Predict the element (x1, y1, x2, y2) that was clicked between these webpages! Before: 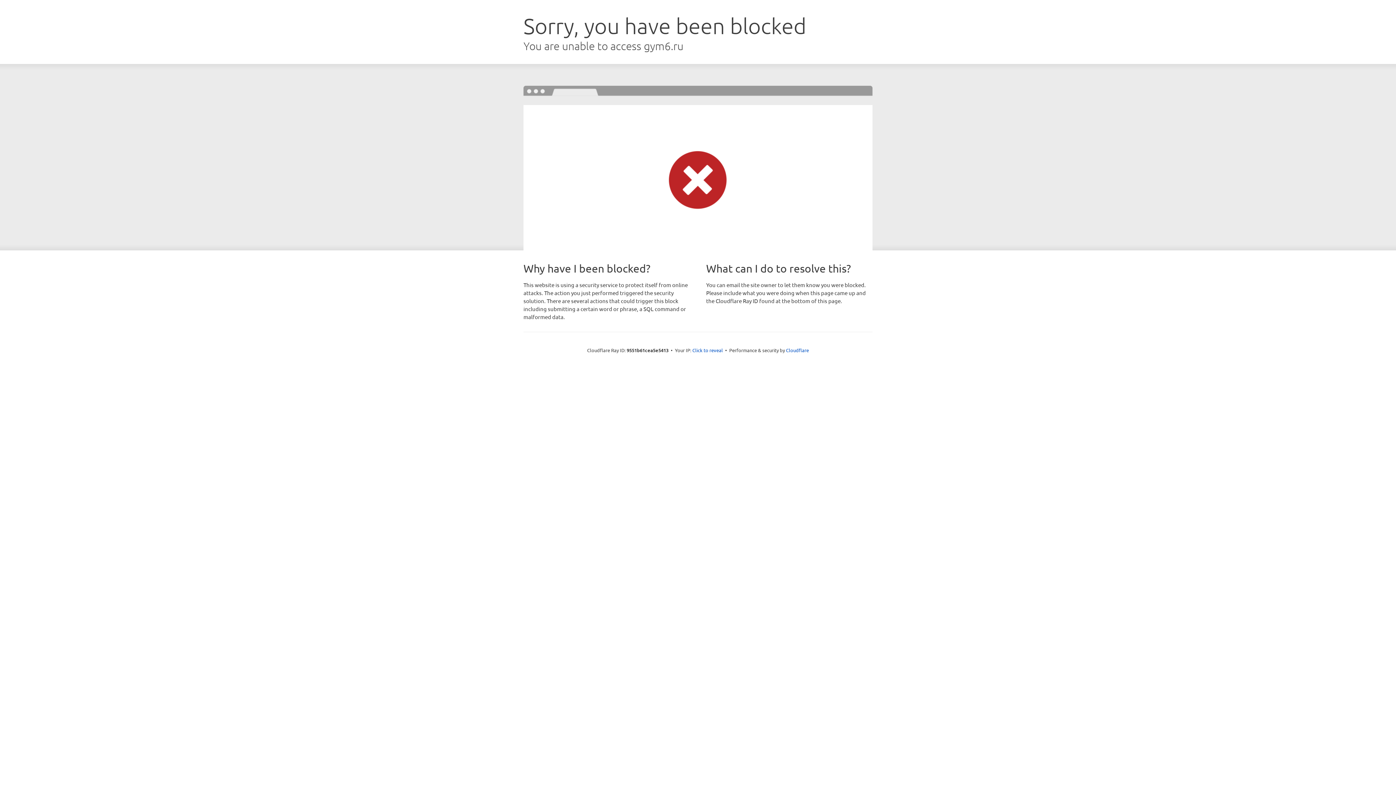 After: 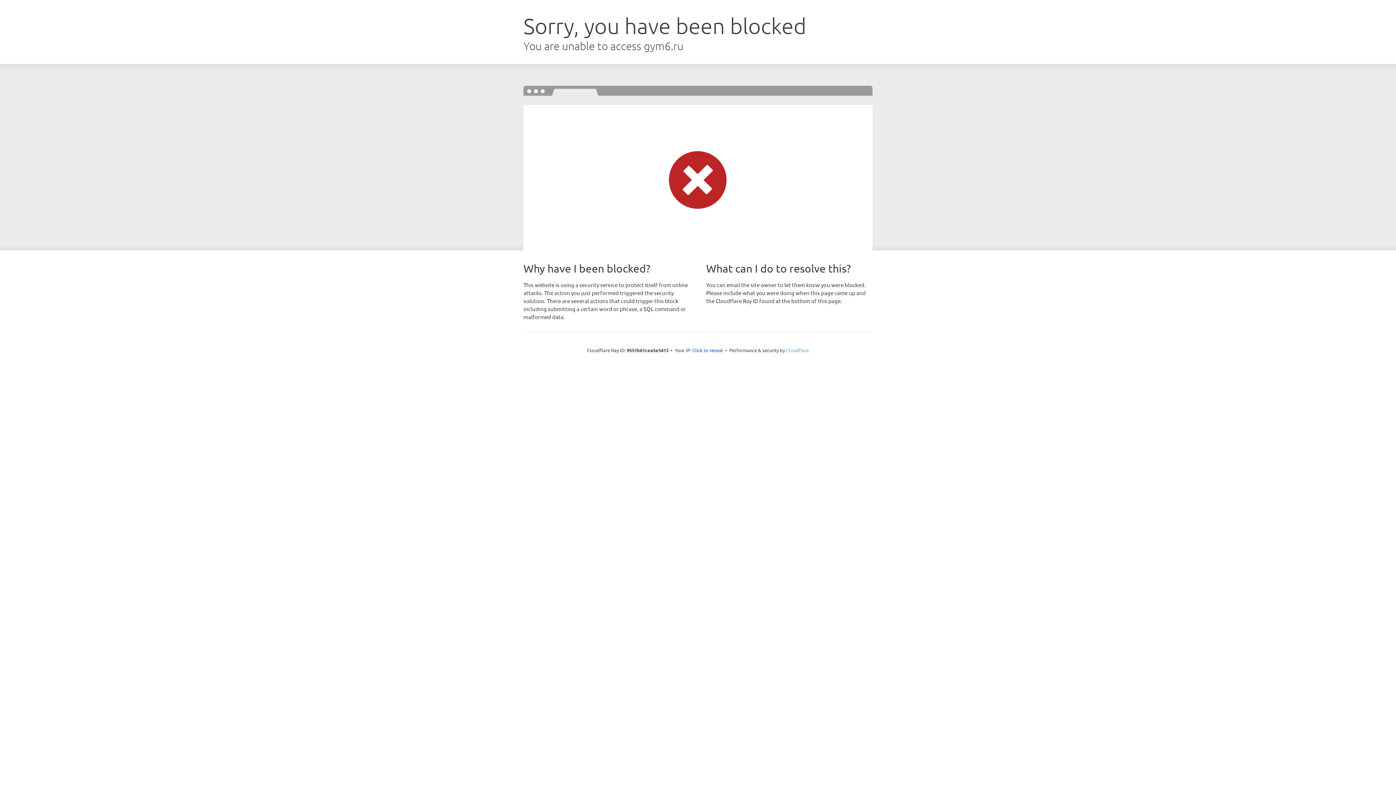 Action: bbox: (786, 347, 809, 353) label: Cloudflare